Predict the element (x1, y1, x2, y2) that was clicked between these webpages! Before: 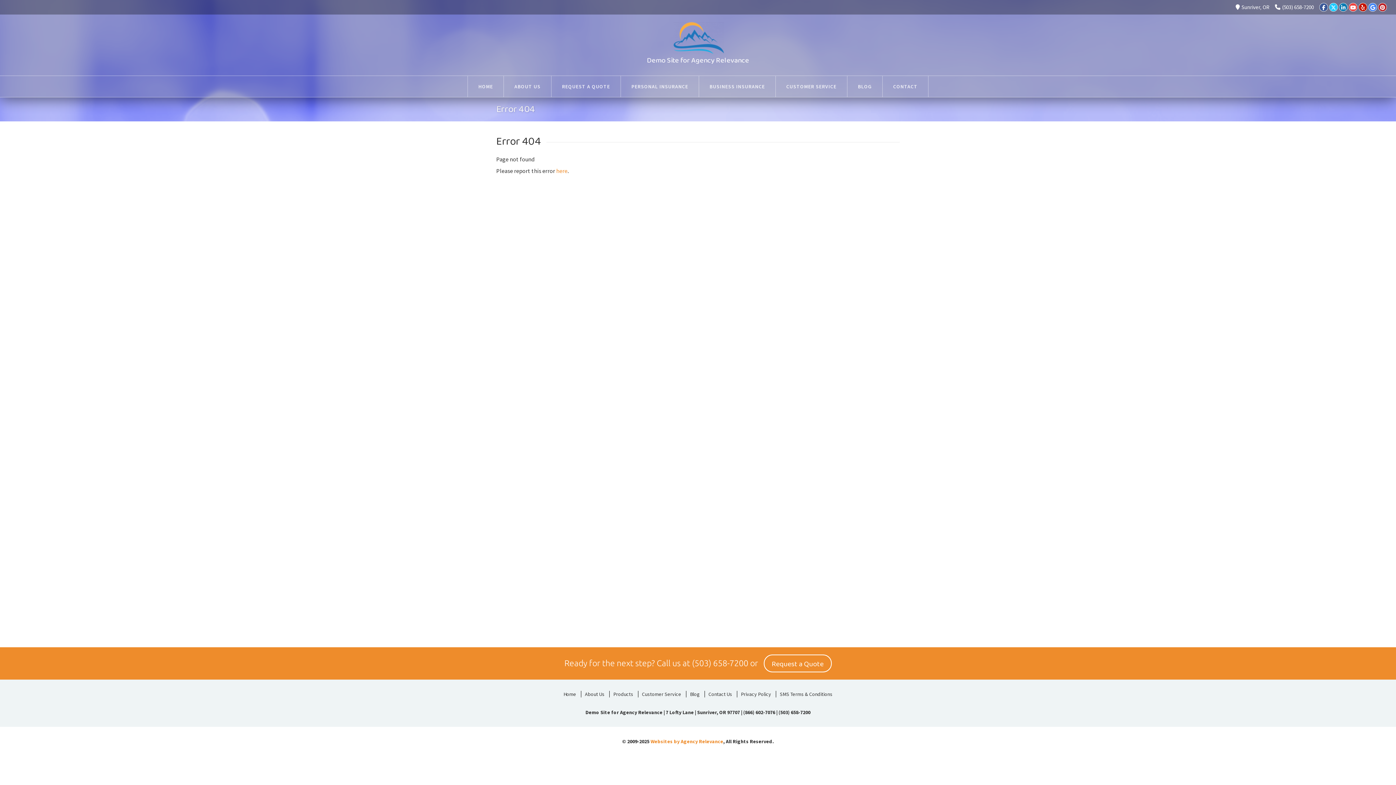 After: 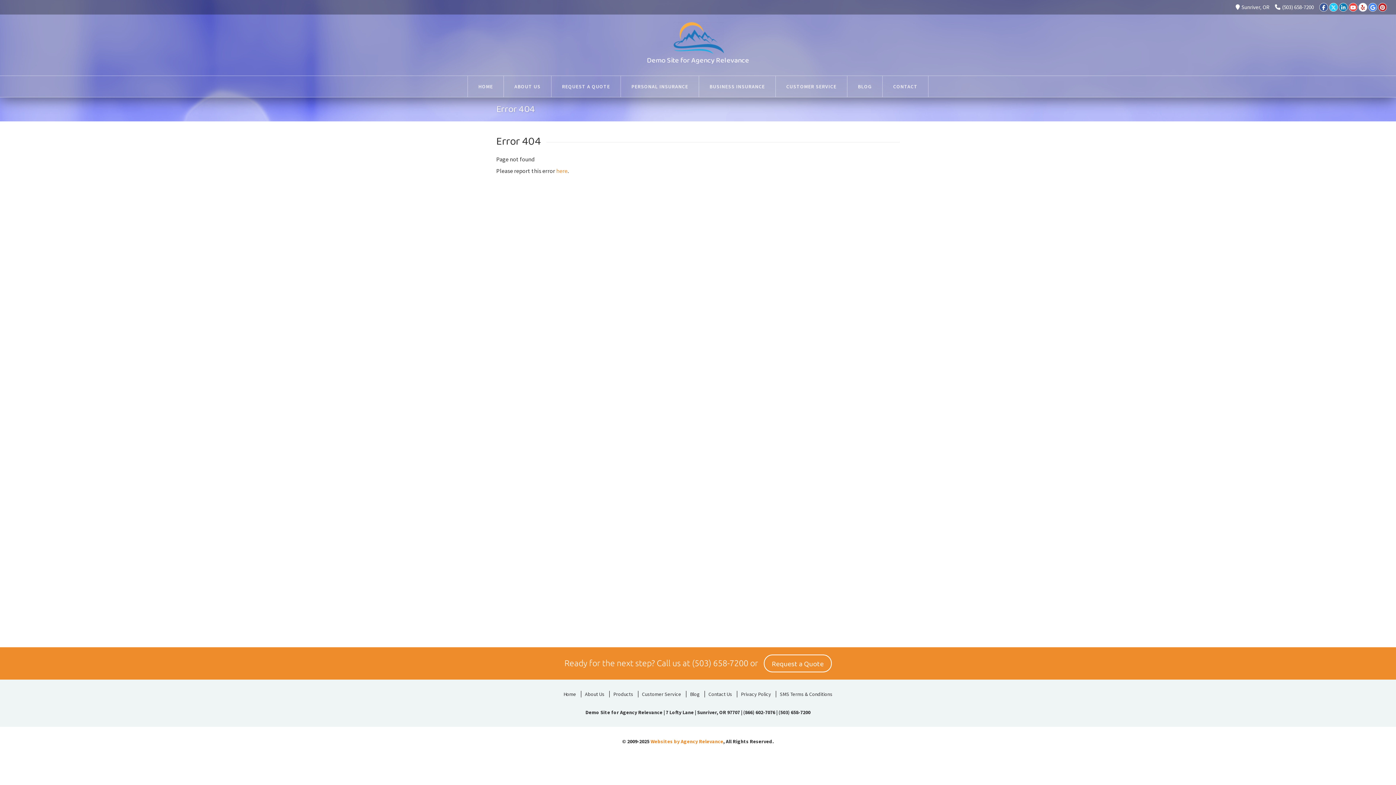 Action: bbox: (1358, 2, 1367, 11) label: Yelp